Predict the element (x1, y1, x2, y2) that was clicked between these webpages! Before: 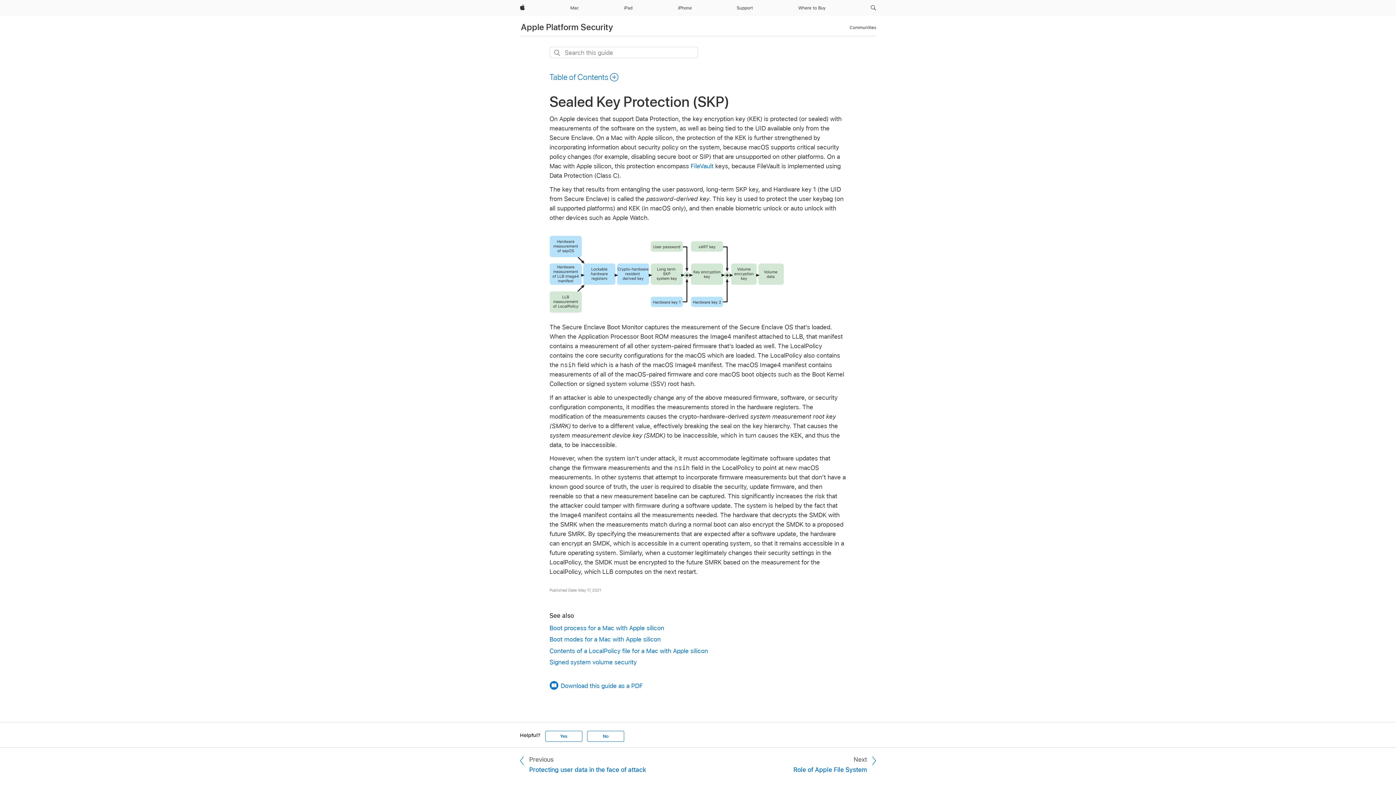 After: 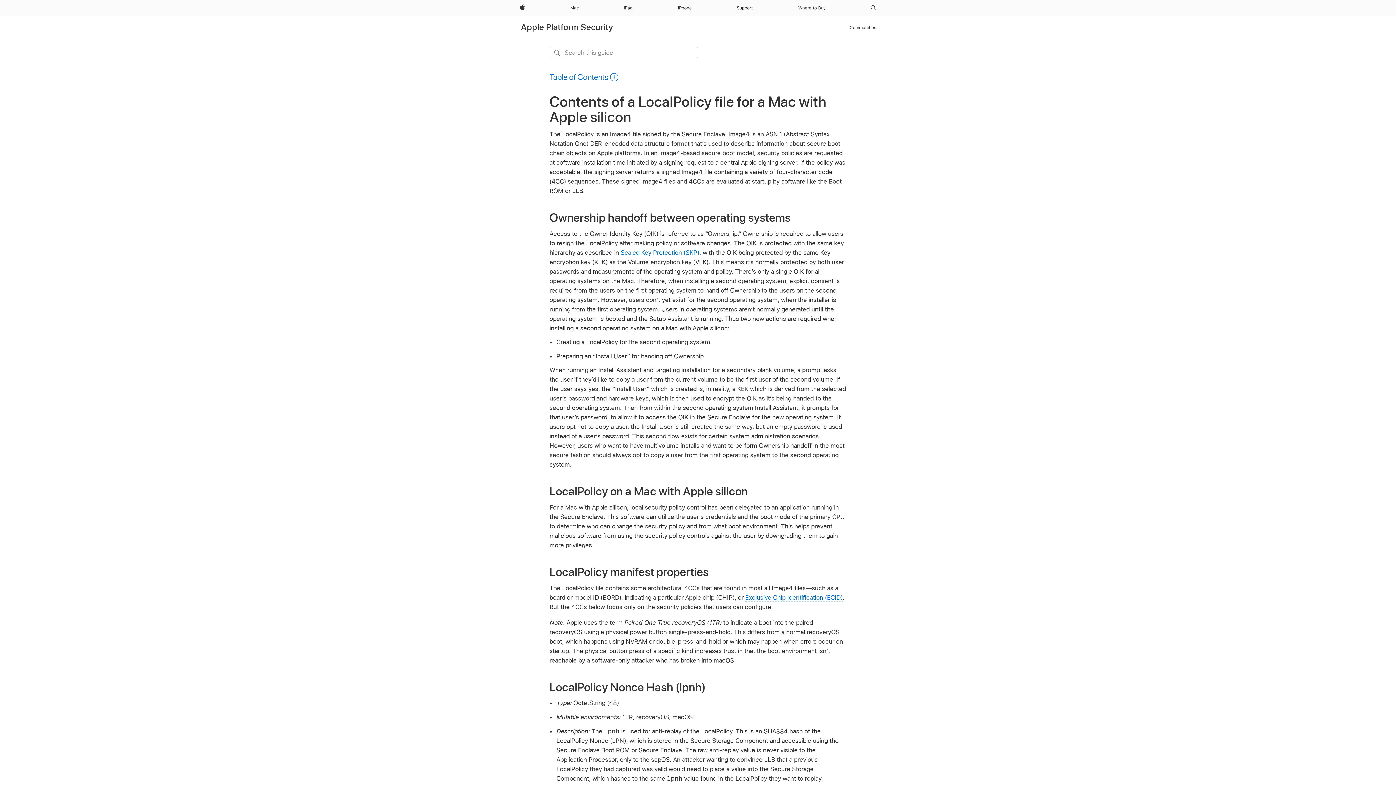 Action: label: Contents of a LocalPolicy file for a Mac with Apple silicon bbox: (549, 646, 846, 655)